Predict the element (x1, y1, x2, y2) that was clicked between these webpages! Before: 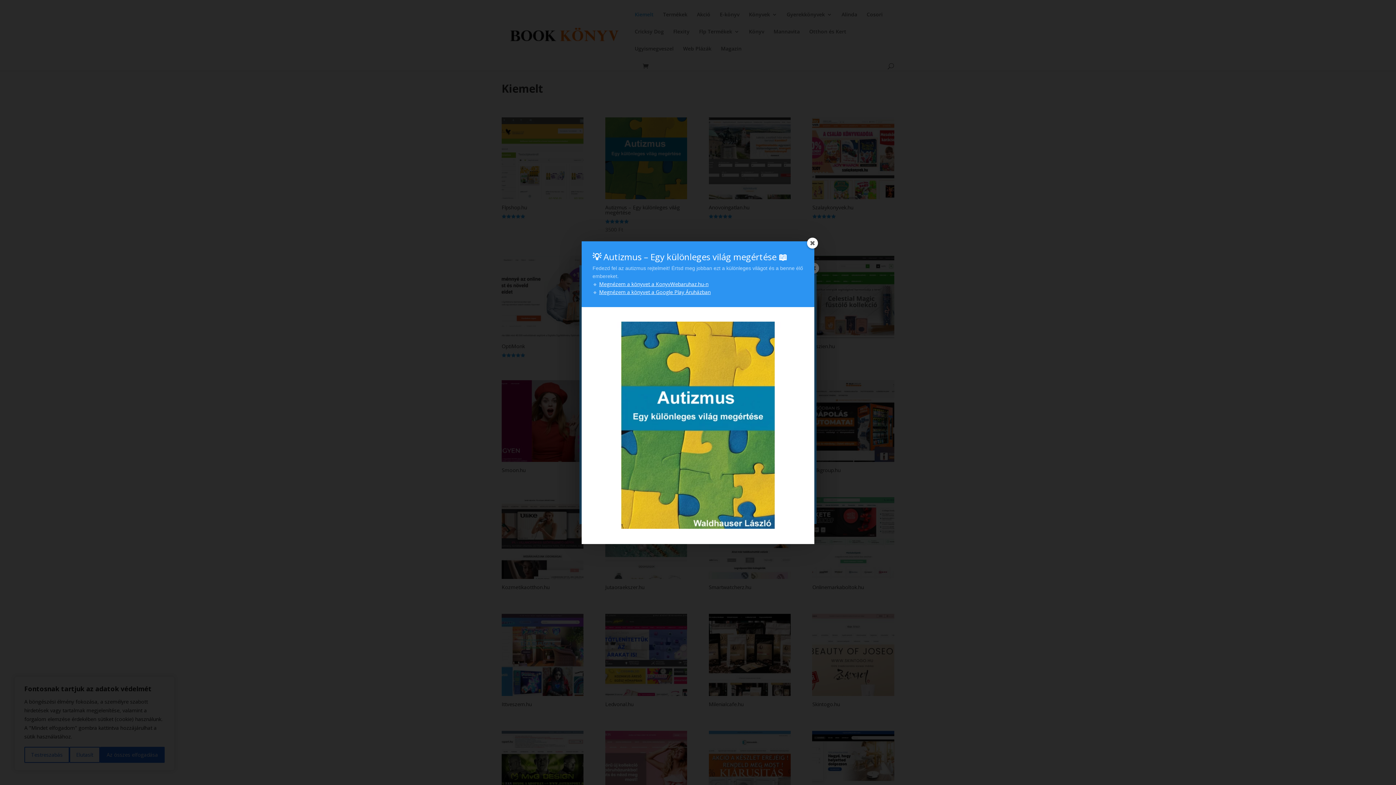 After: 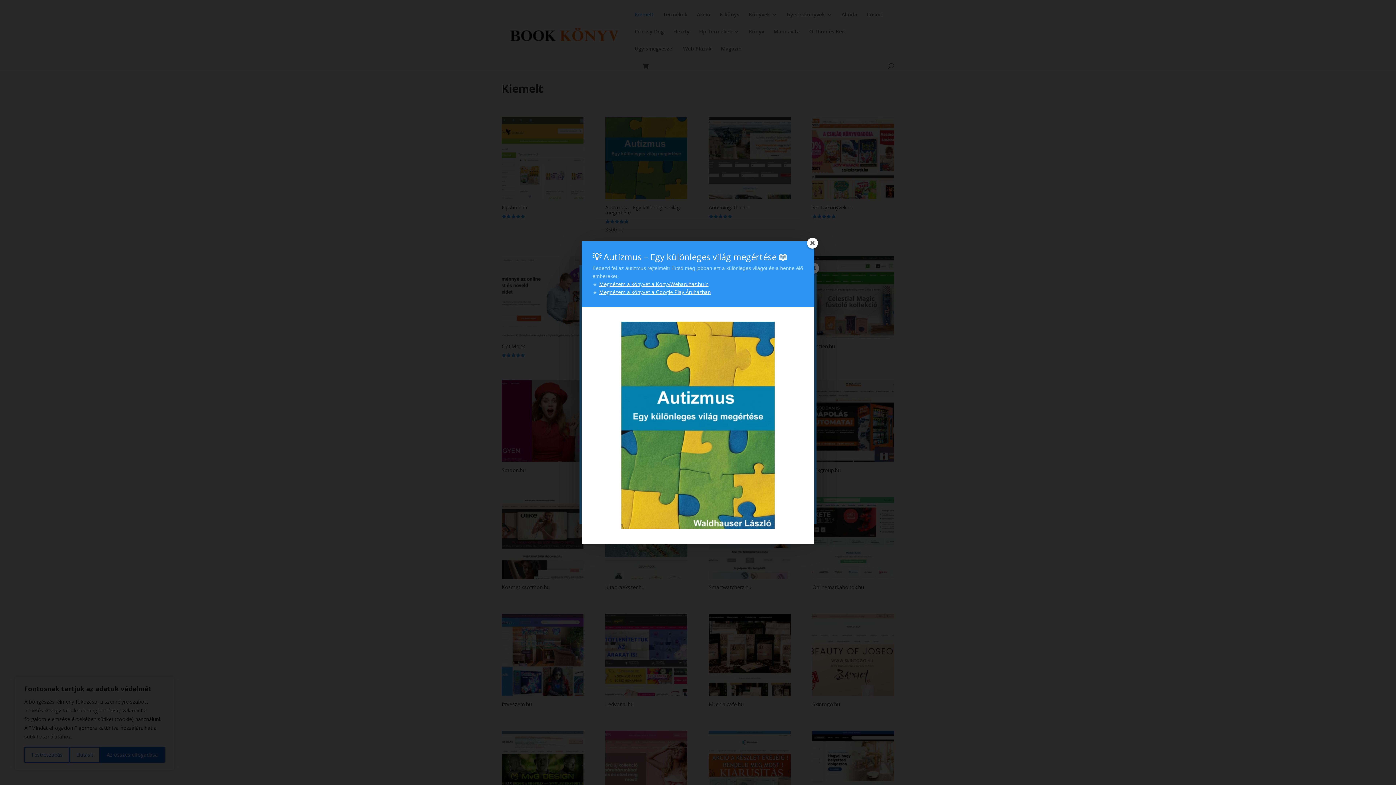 Action: label: Megnézem a könyvet a KonyvWebaruhaz.hu-n bbox: (599, 280, 708, 287)